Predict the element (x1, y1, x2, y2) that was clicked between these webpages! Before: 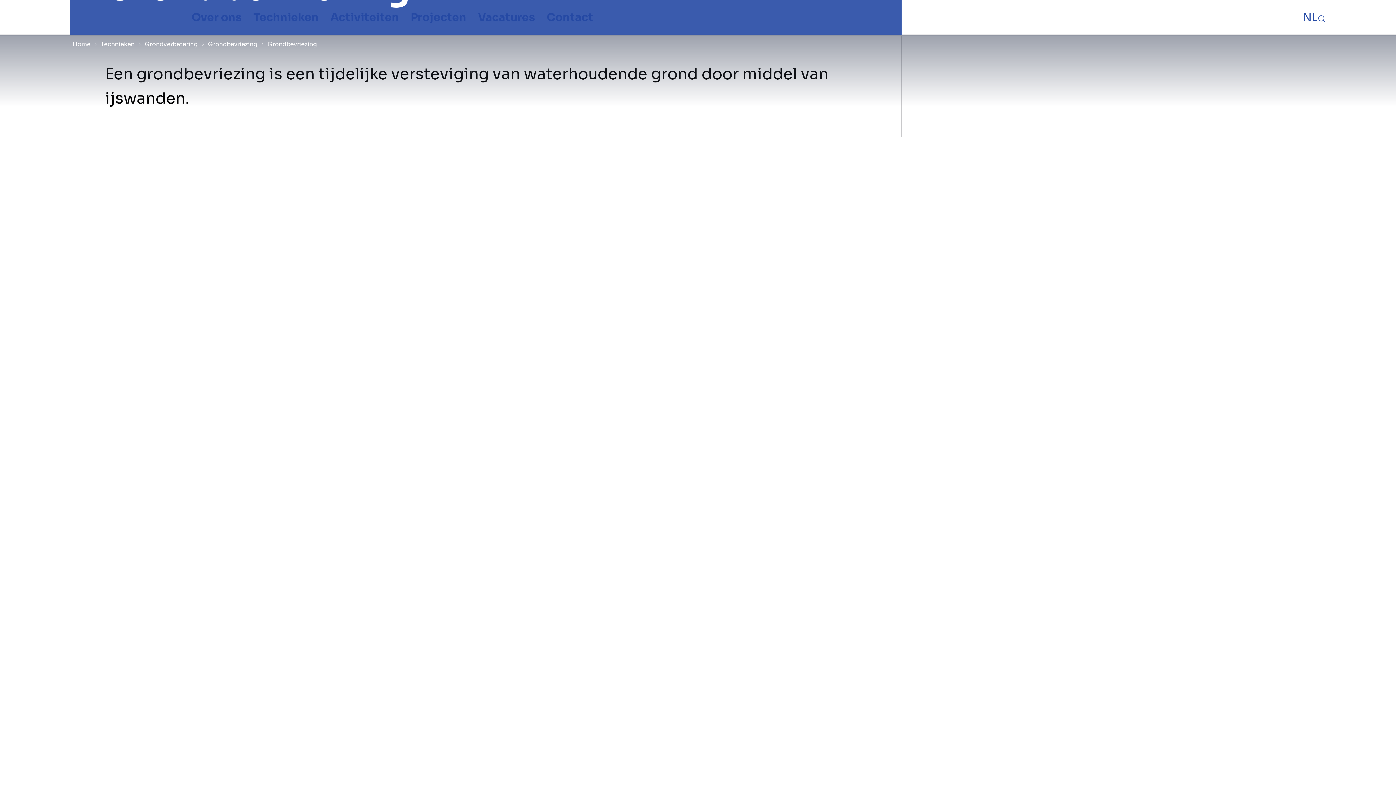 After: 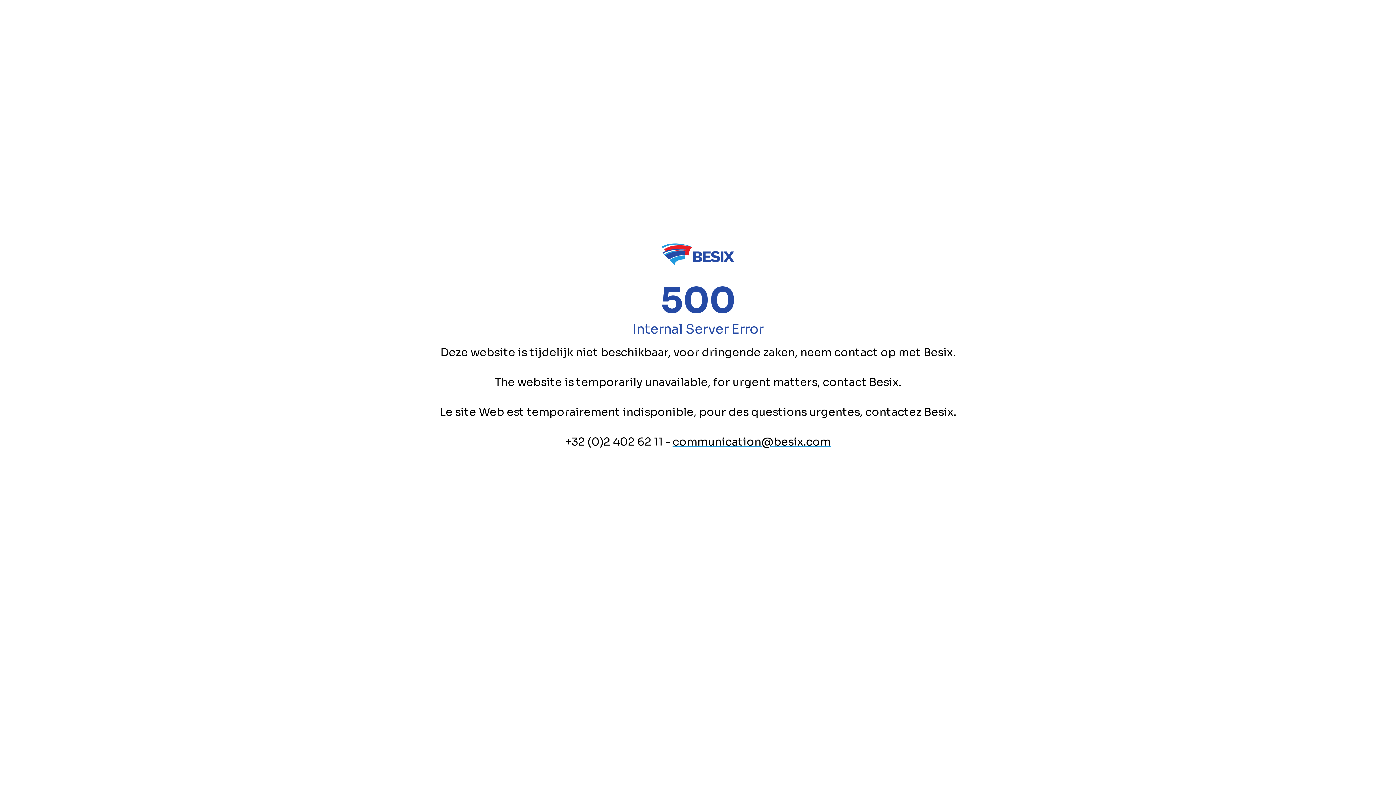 Action: label: Technieken bbox: (97, 39, 137, 49)